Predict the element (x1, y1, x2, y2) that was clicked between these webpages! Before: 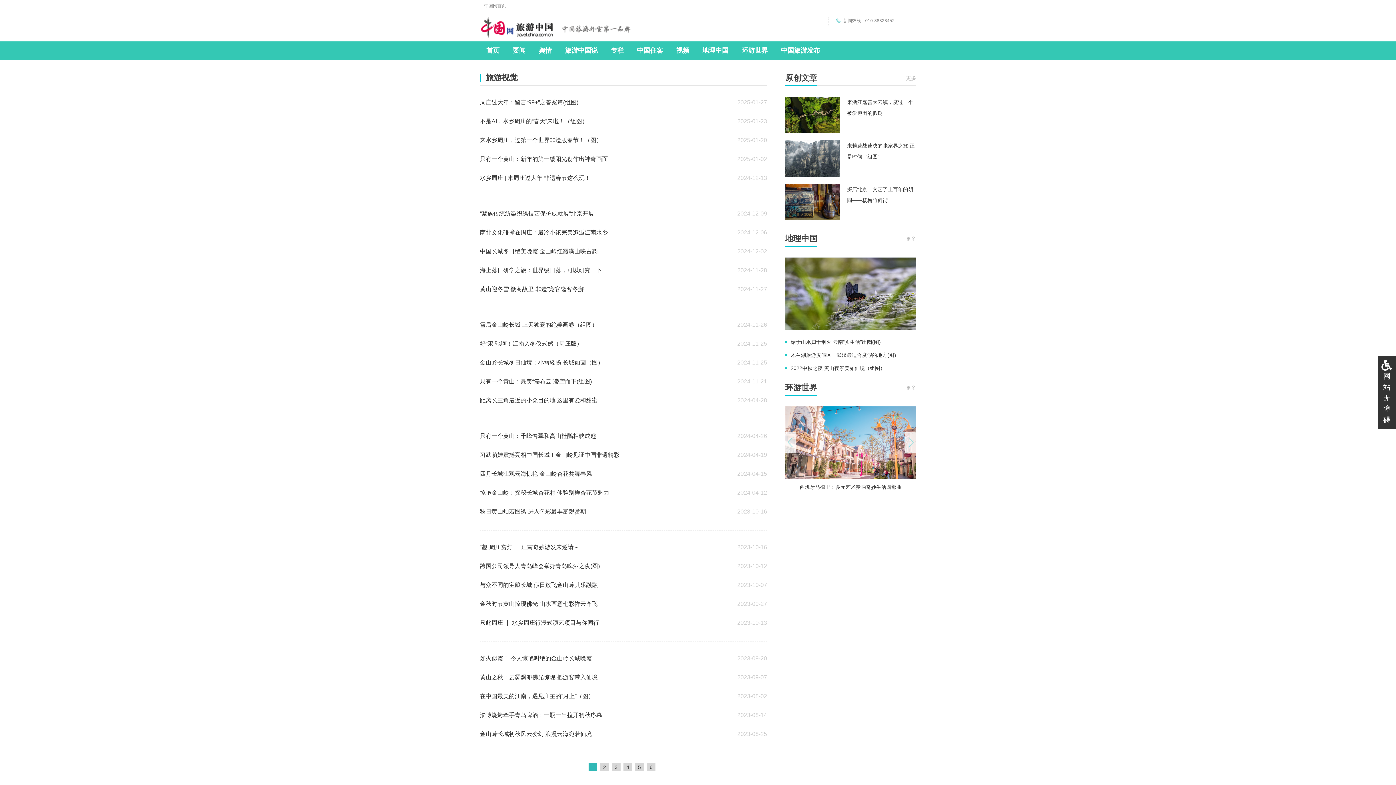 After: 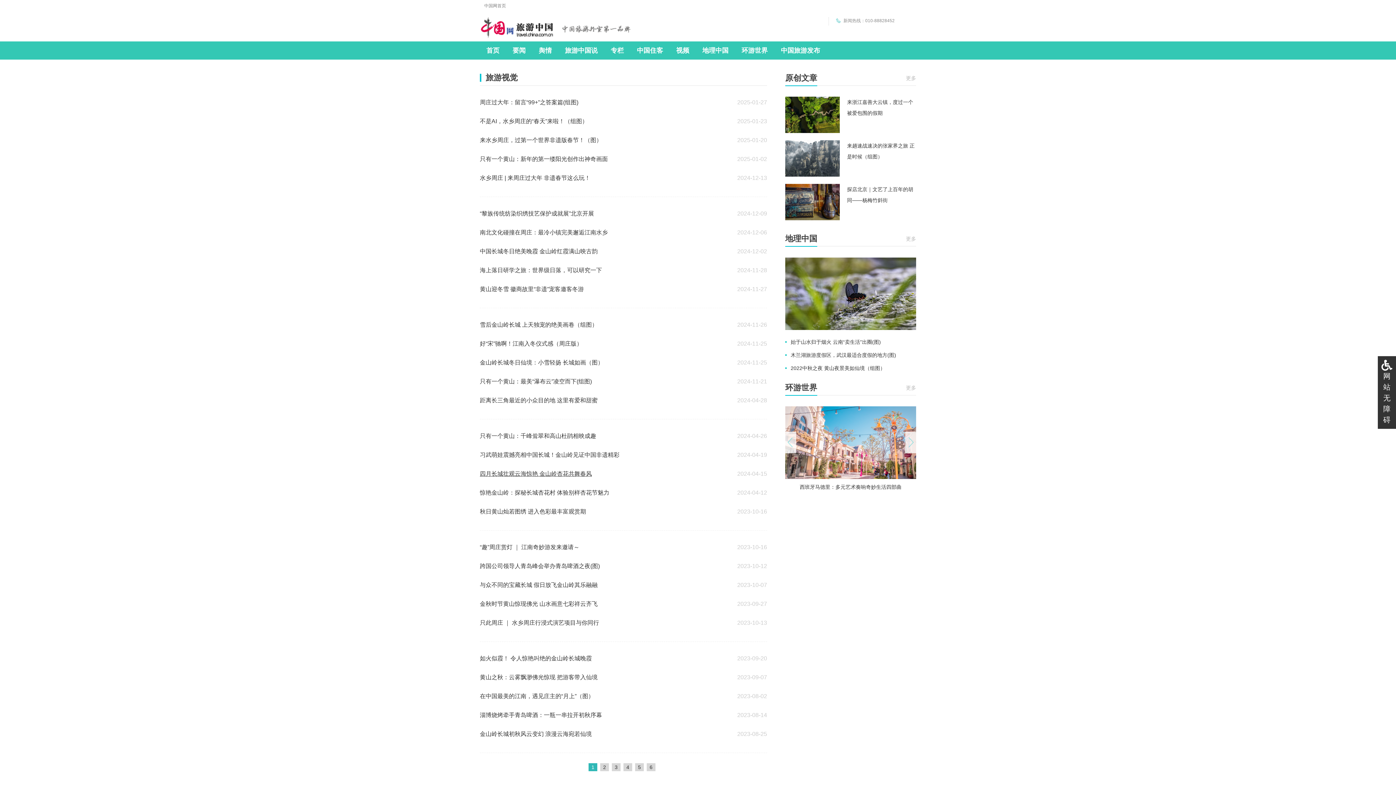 Action: label: 四月长城壮观云海惊艳 金山岭杏花共舞春风 bbox: (480, 470, 592, 477)